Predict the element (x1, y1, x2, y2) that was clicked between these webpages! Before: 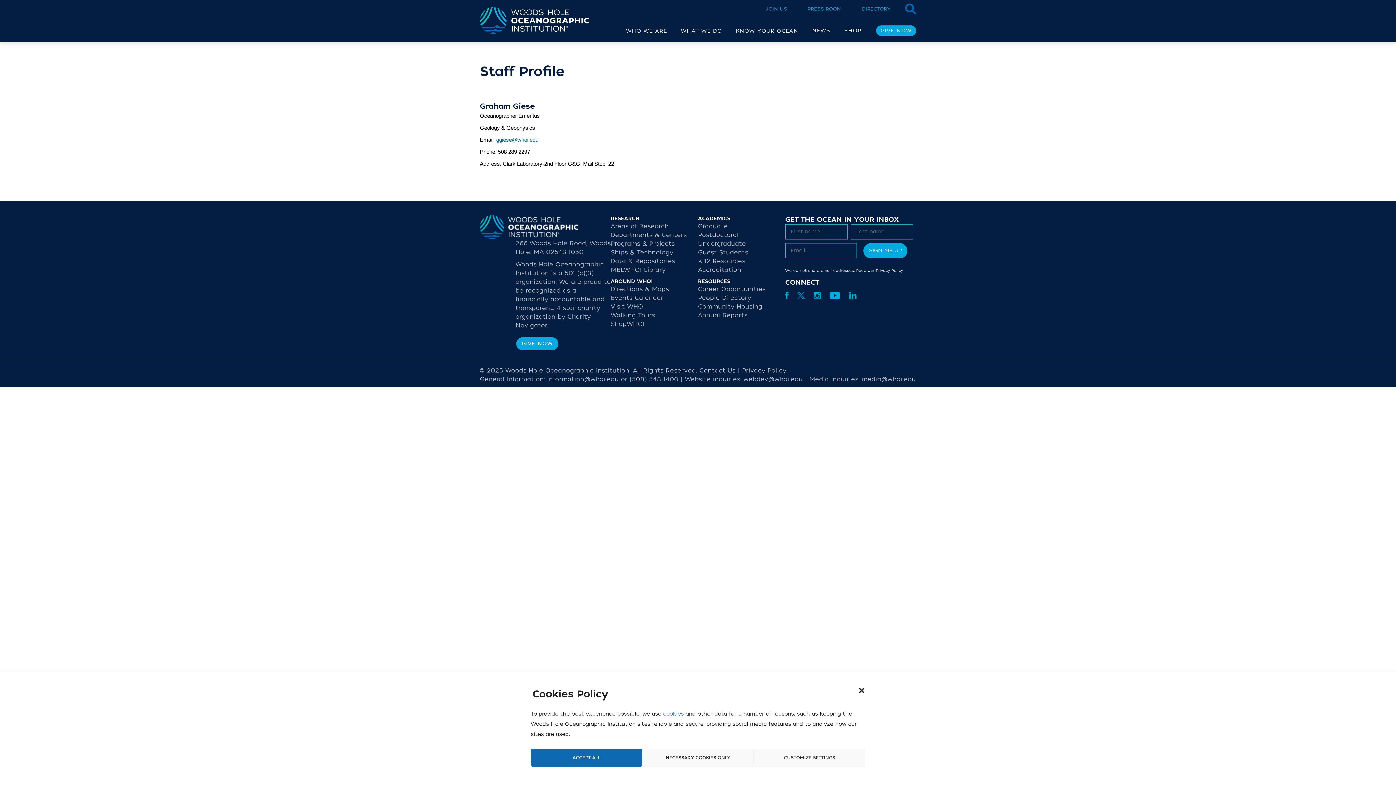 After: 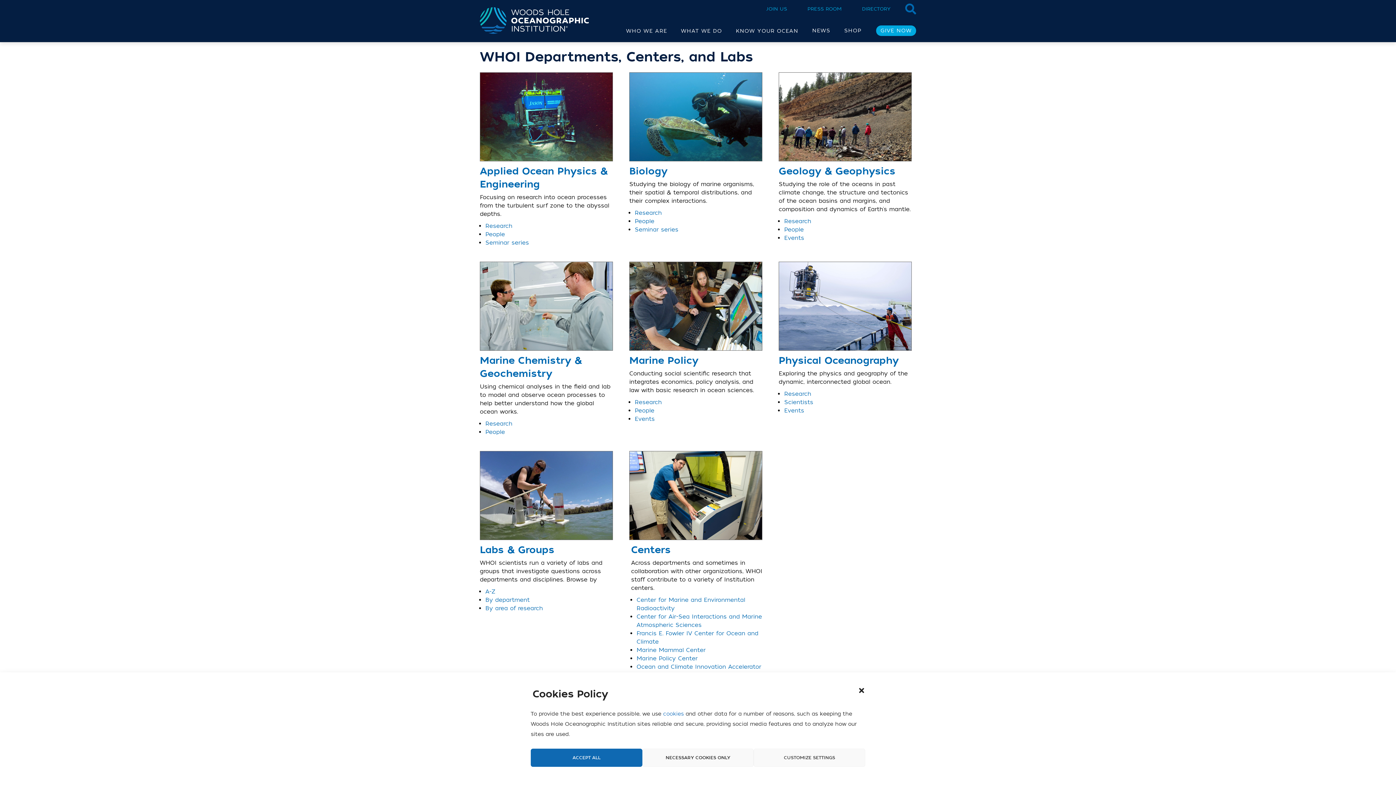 Action: bbox: (610, 231, 686, 239) label: Departments & Centers